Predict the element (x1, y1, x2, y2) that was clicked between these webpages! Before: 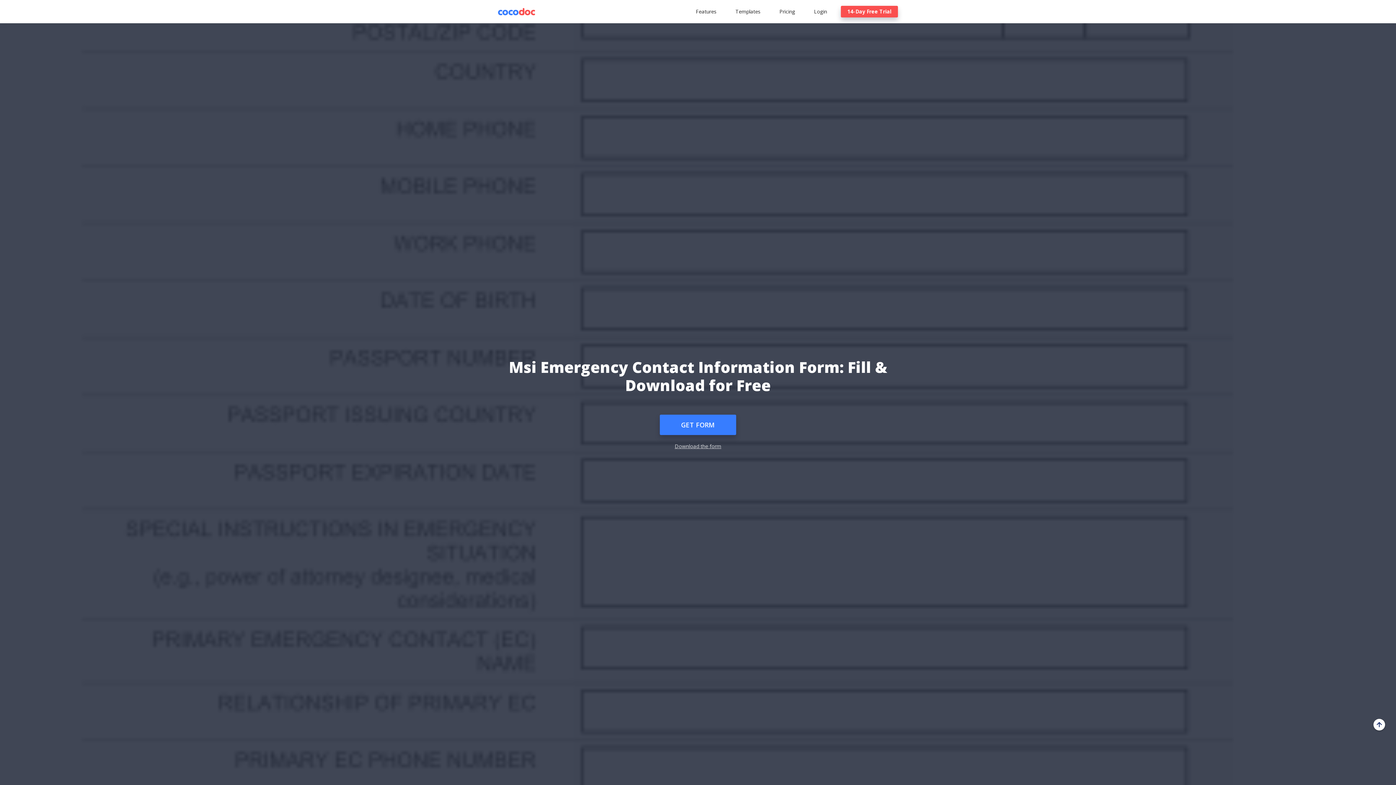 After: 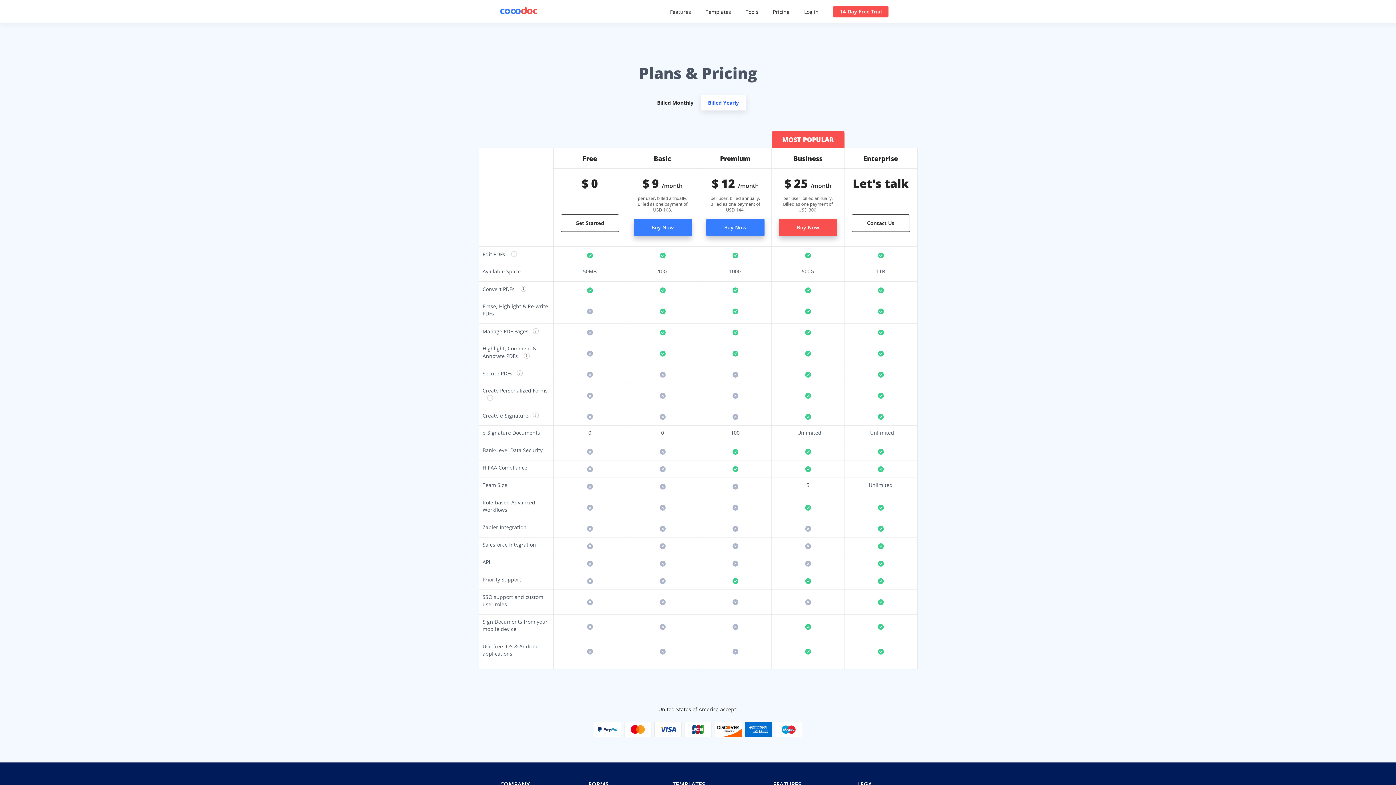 Action: bbox: (774, 8, 800, 14) label: Pricing